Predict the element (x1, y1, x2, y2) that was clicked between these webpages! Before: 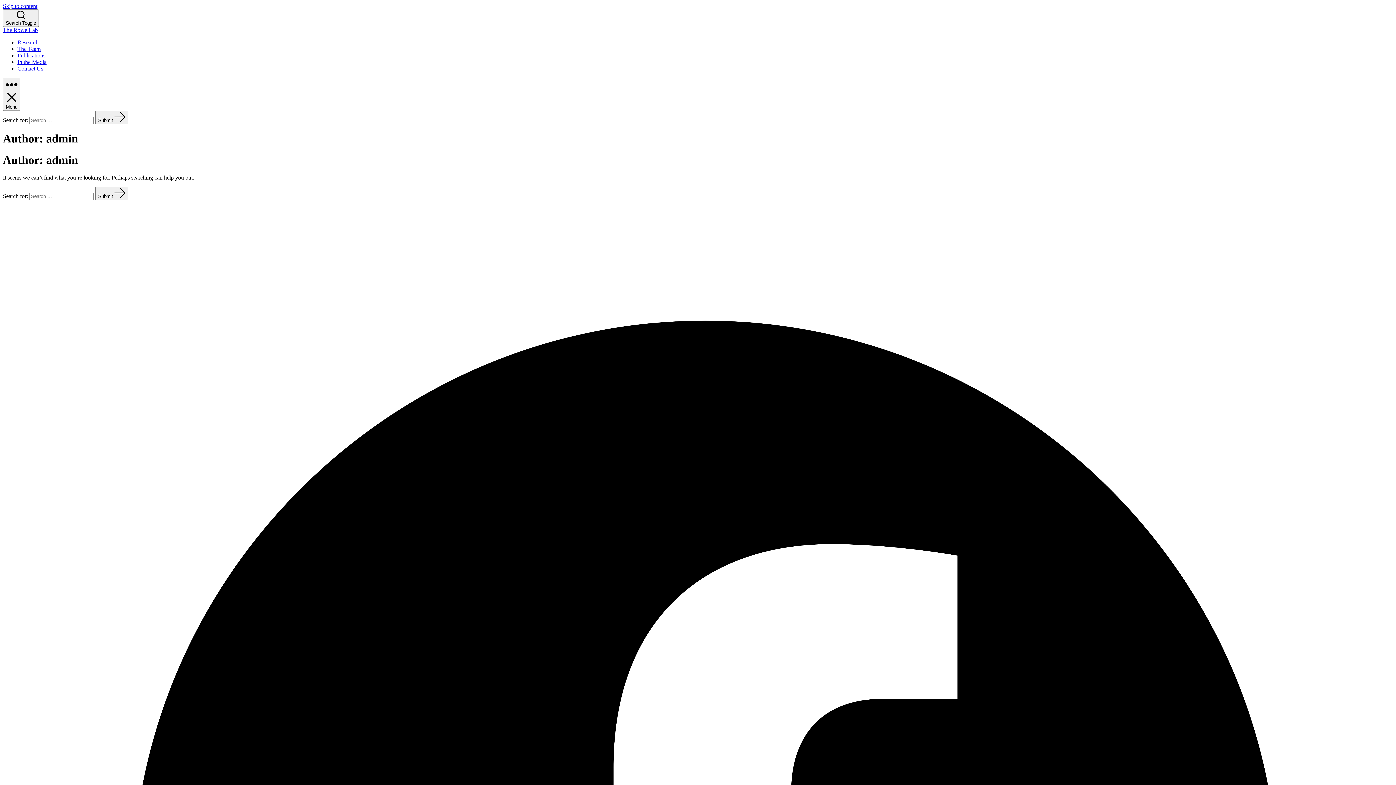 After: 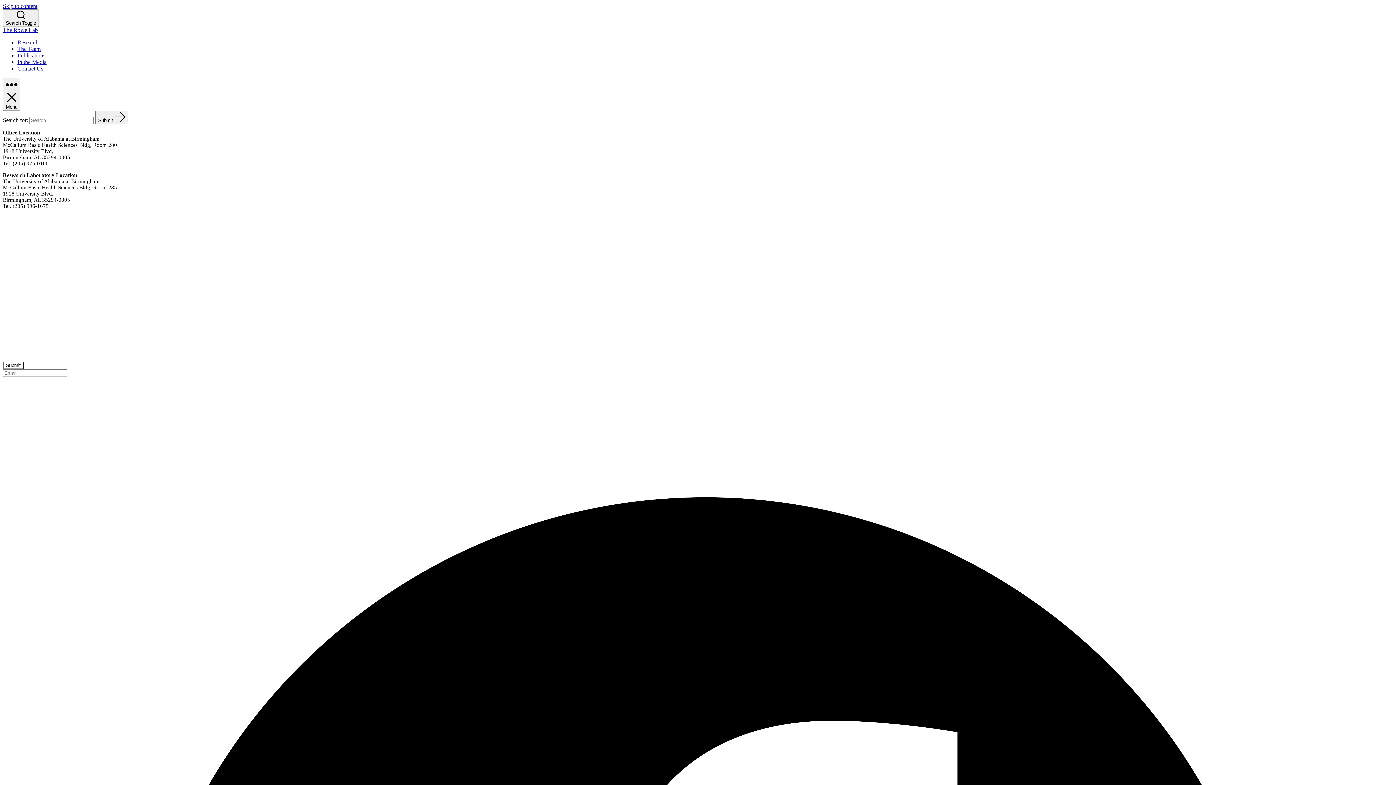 Action: bbox: (17, 65, 43, 71) label: Contact Us